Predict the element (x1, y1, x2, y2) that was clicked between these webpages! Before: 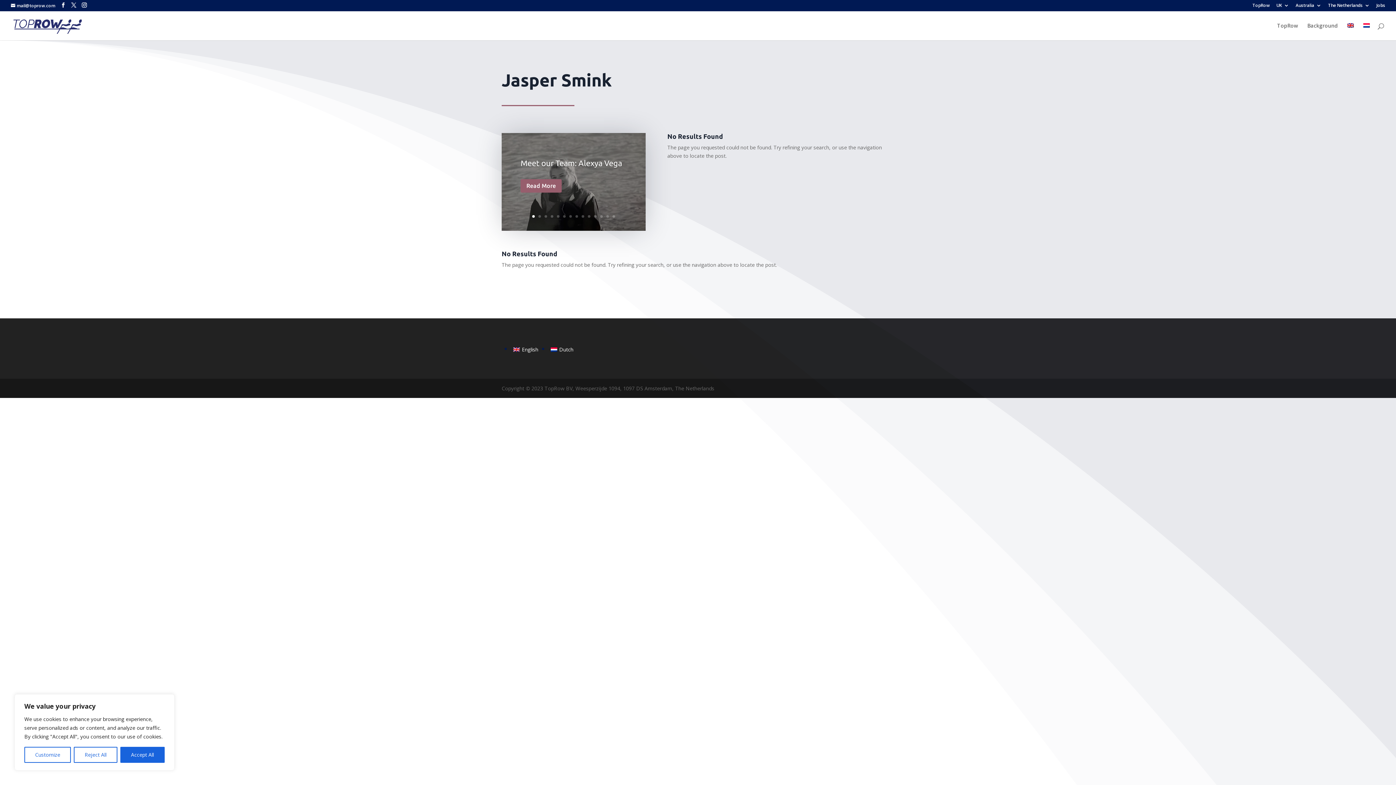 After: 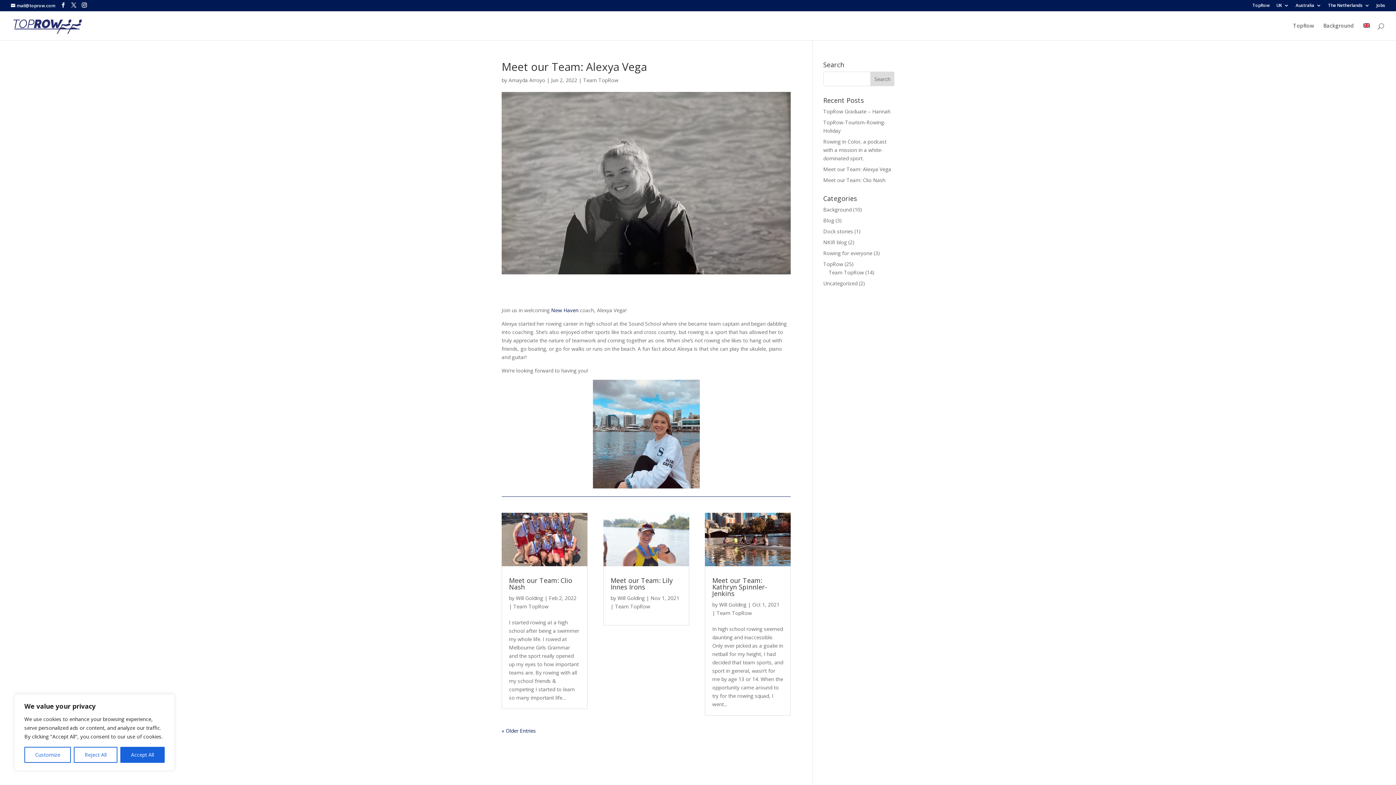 Action: bbox: (520, 179, 561, 192) label: Read More